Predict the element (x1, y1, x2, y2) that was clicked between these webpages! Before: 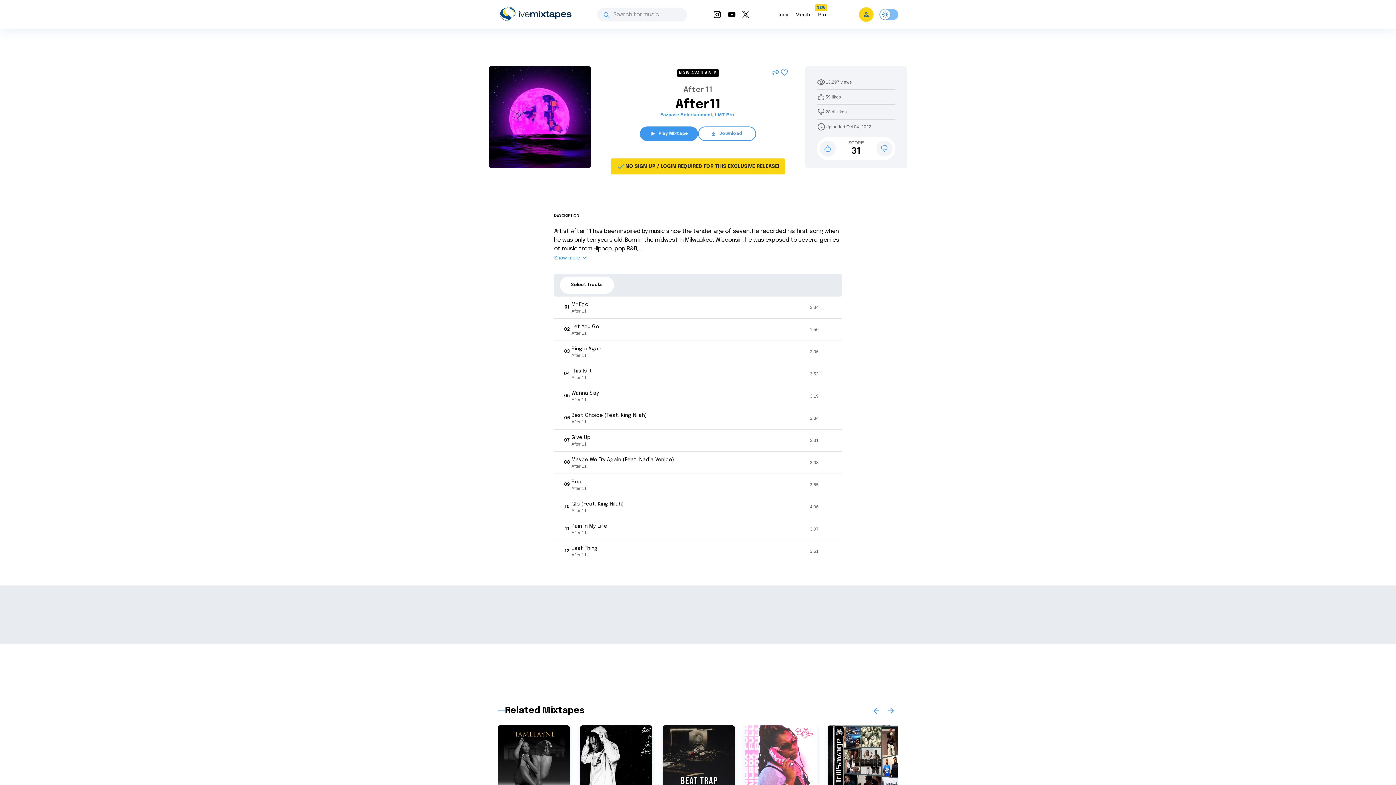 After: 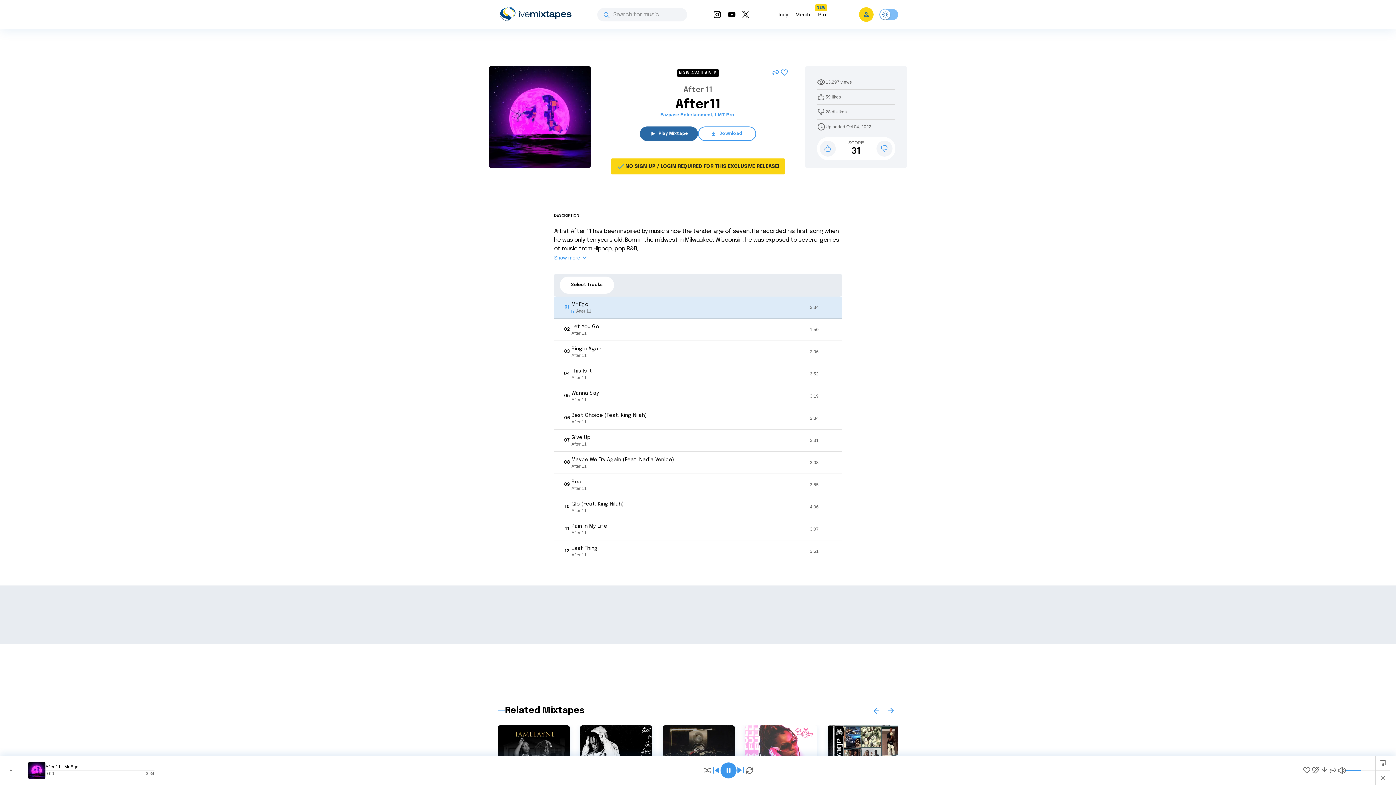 Action: label: Play Mixtape bbox: (640, 126, 698, 141)